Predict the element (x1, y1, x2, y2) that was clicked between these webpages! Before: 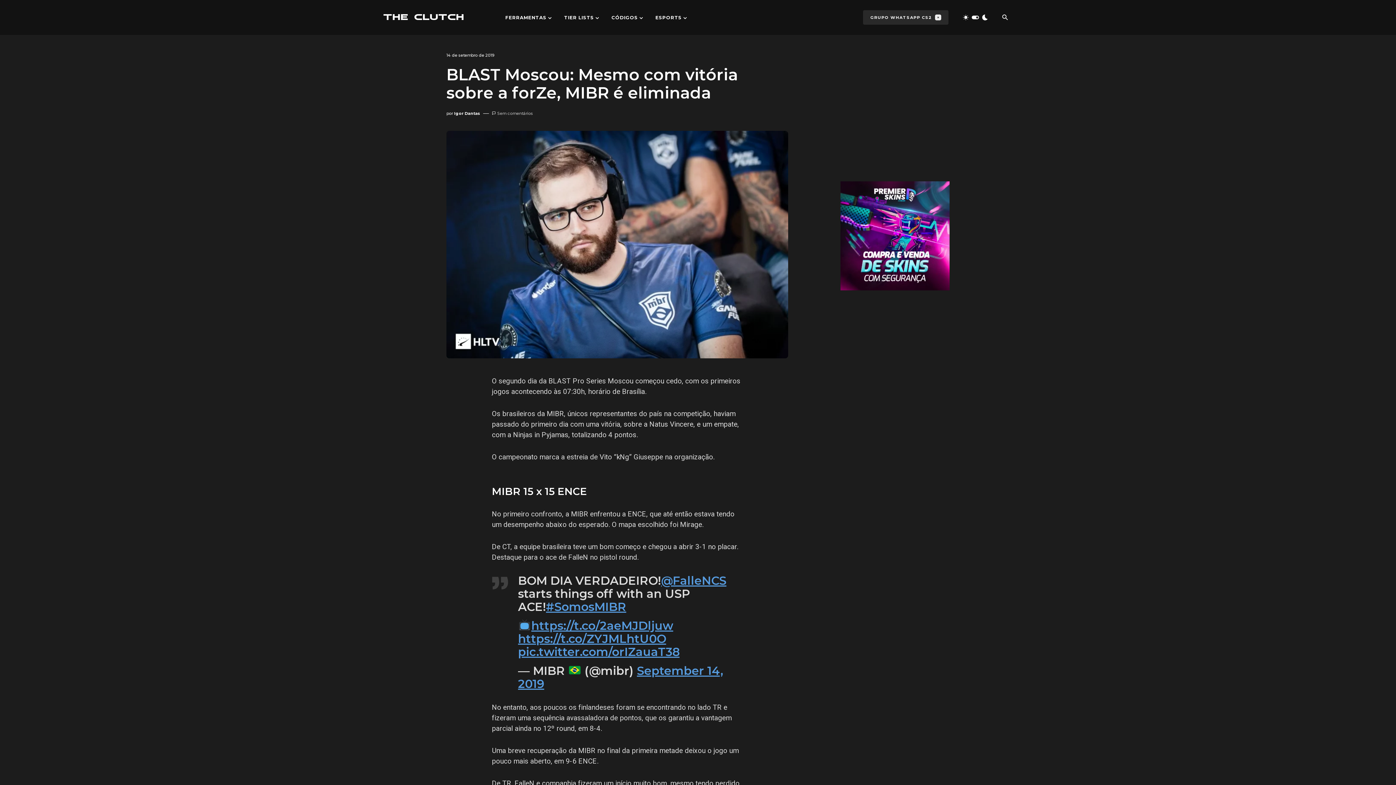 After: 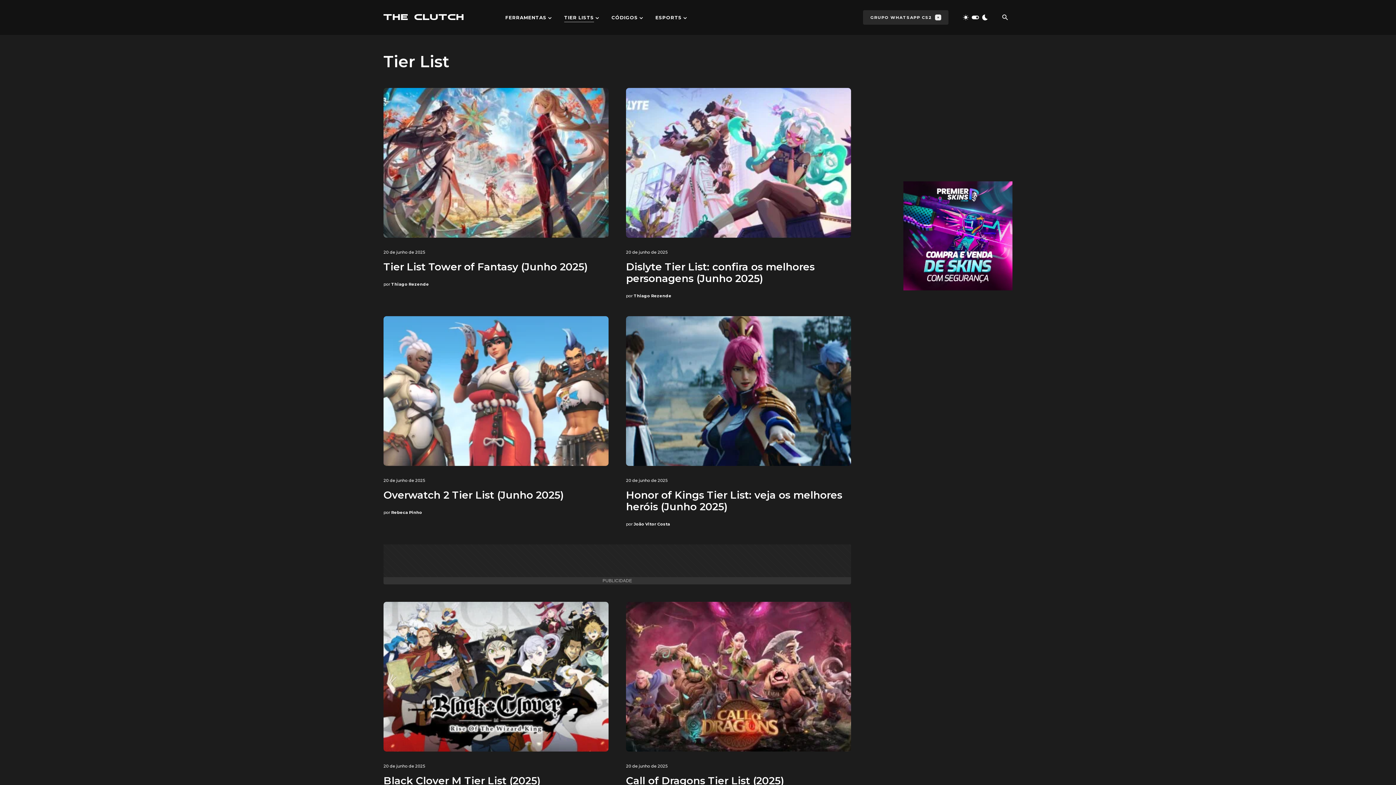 Action: label: TIER LISTS bbox: (564, 0, 600, 34)